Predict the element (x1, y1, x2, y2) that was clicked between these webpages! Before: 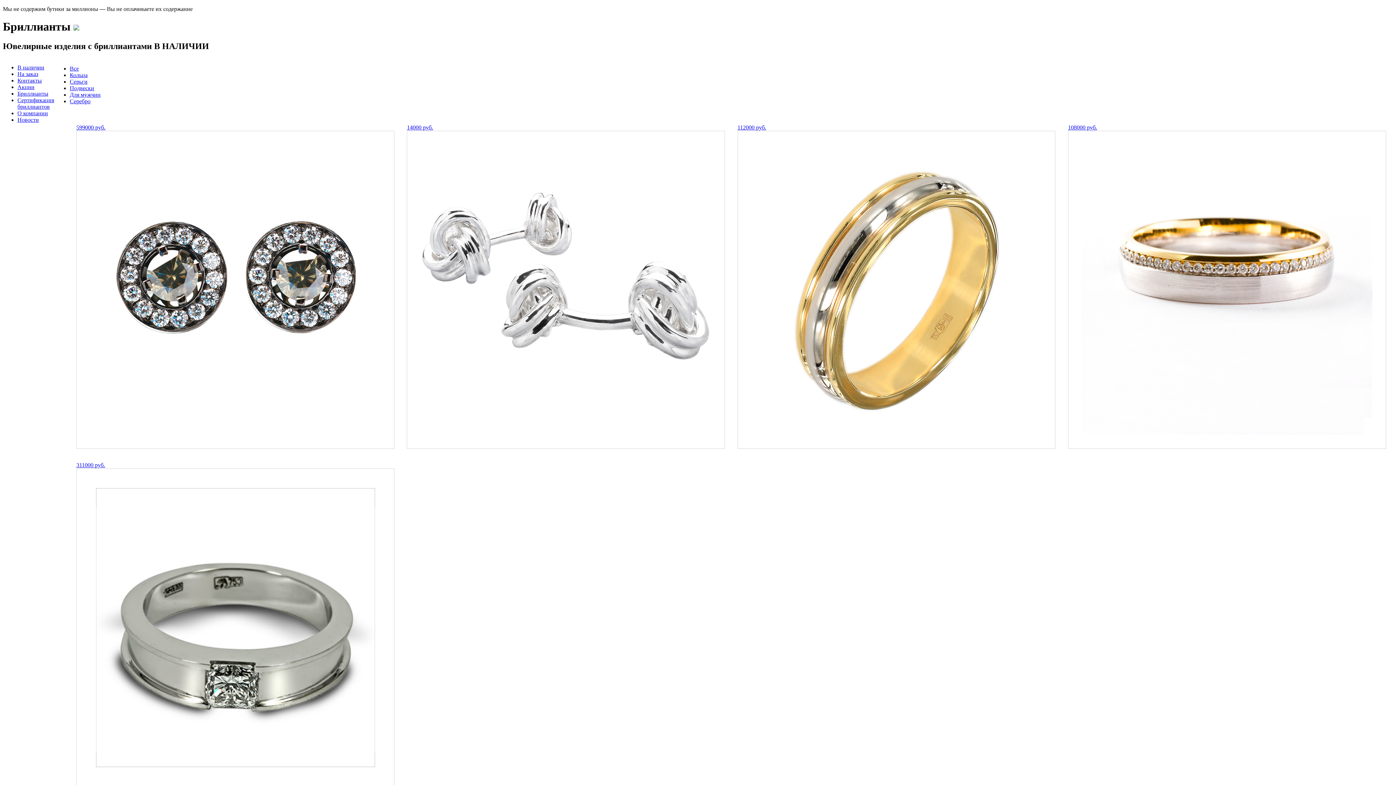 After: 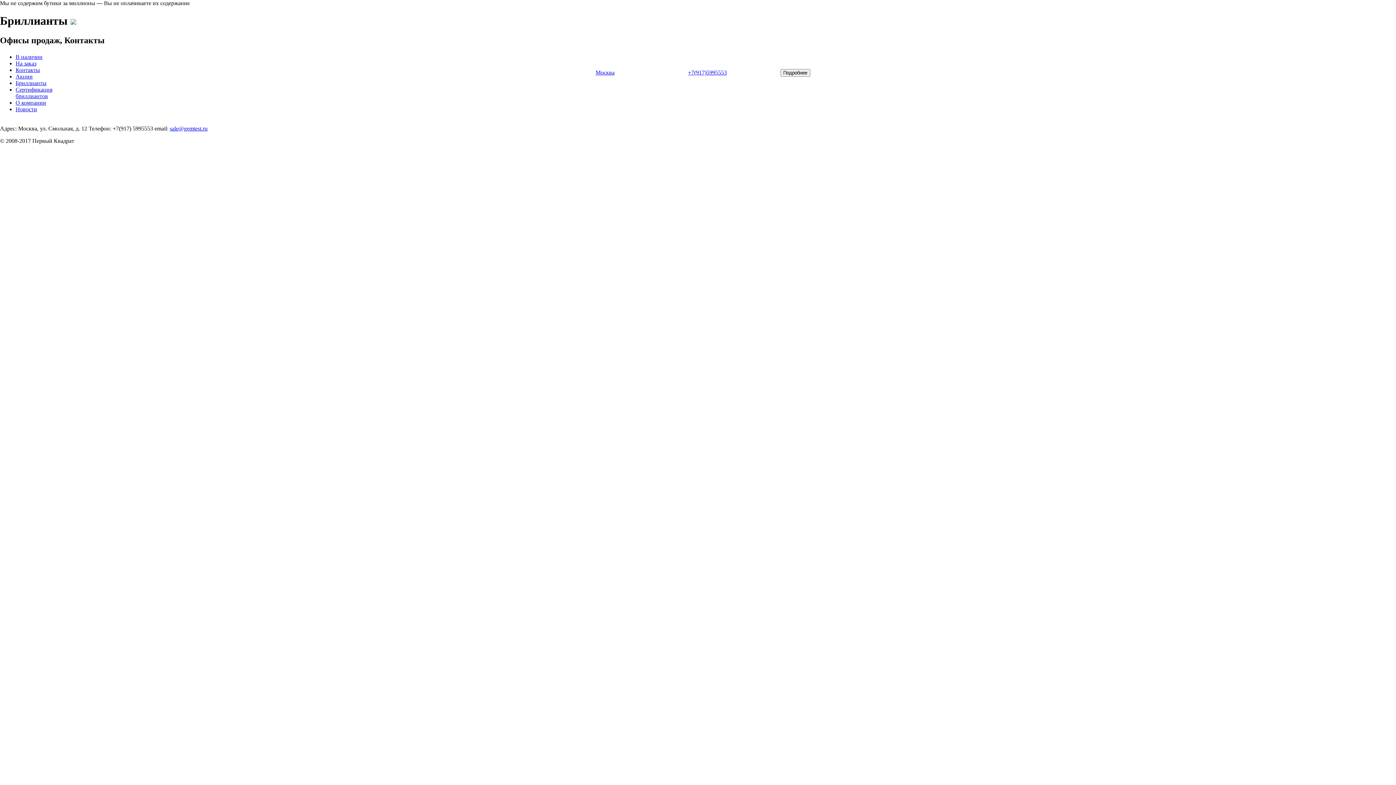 Action: bbox: (17, 77, 41, 83) label: Контакты